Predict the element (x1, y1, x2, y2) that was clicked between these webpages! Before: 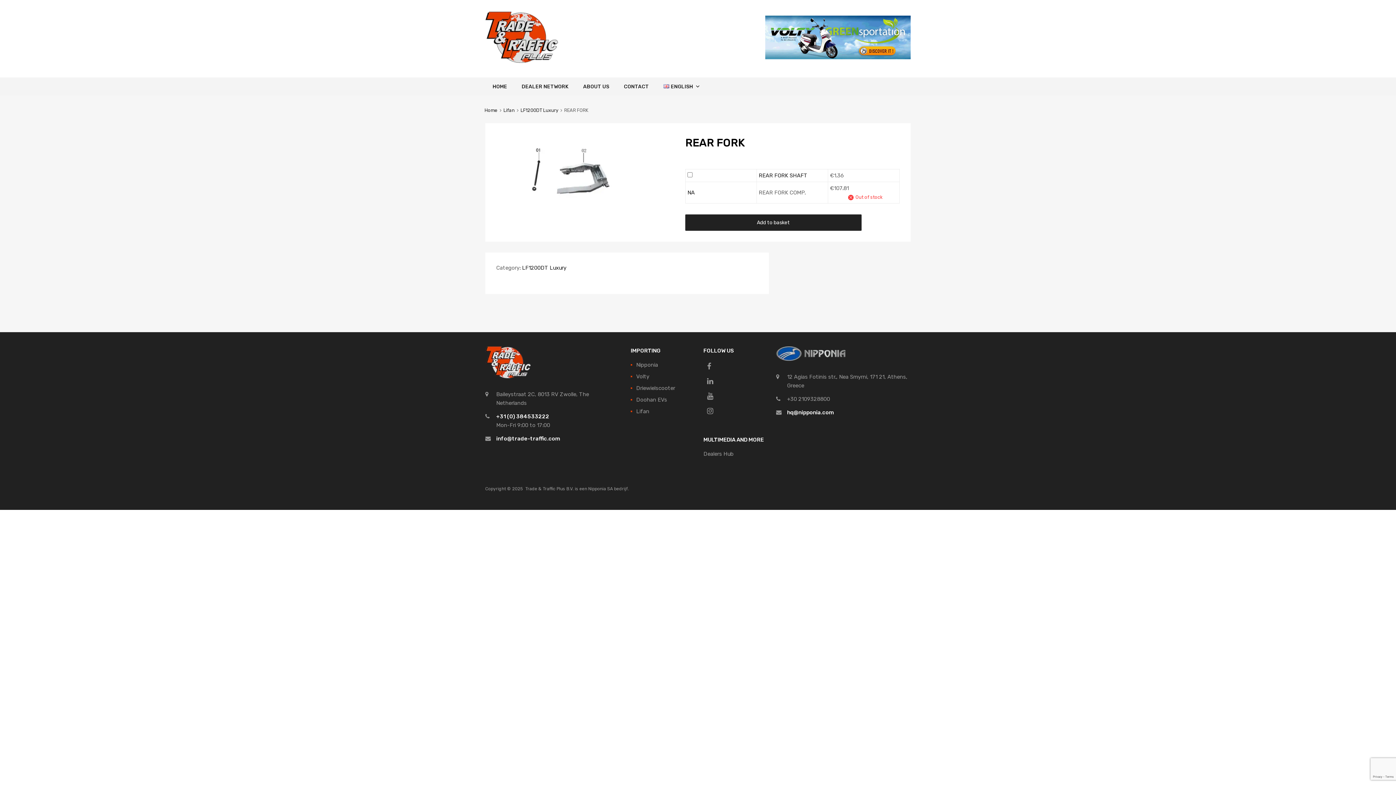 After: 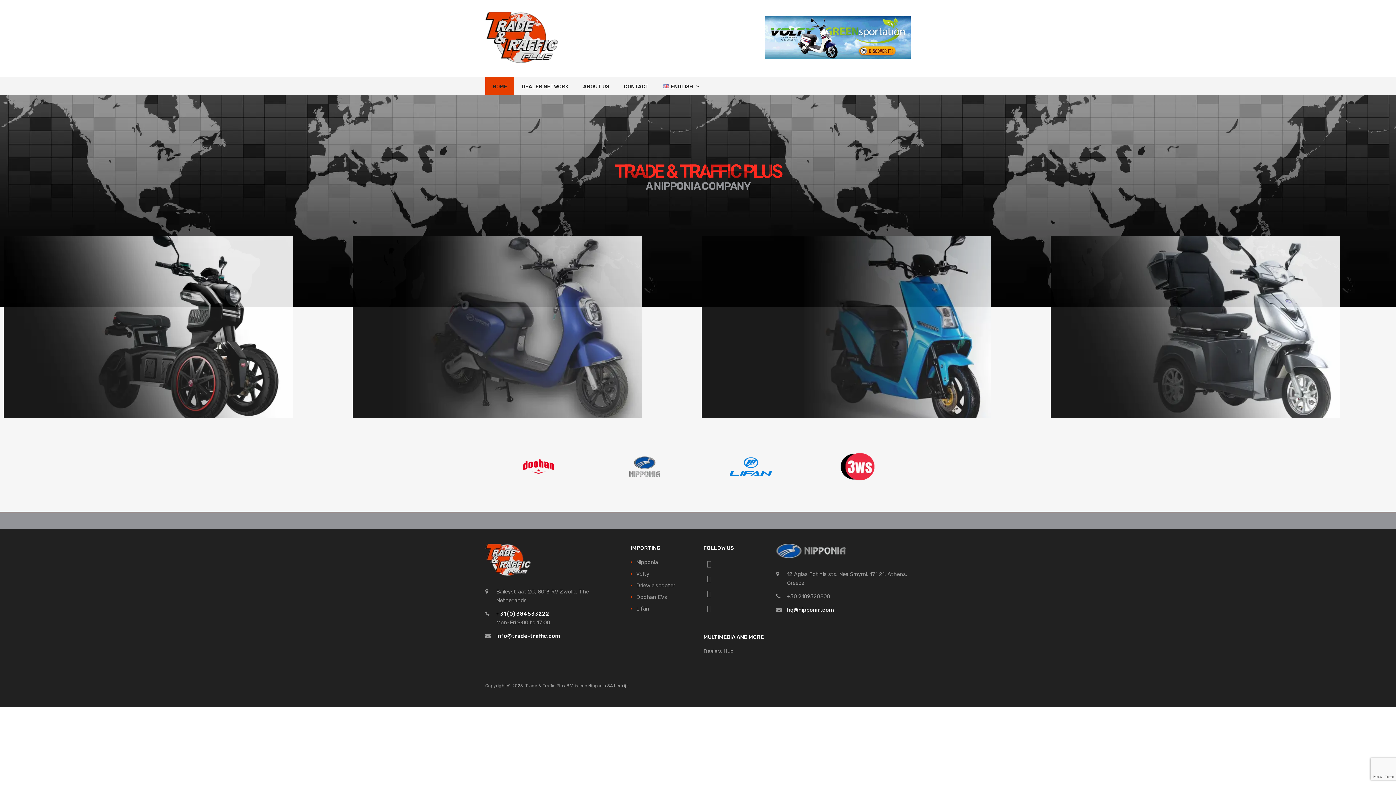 Action: bbox: (484, 107, 497, 112) label: Home